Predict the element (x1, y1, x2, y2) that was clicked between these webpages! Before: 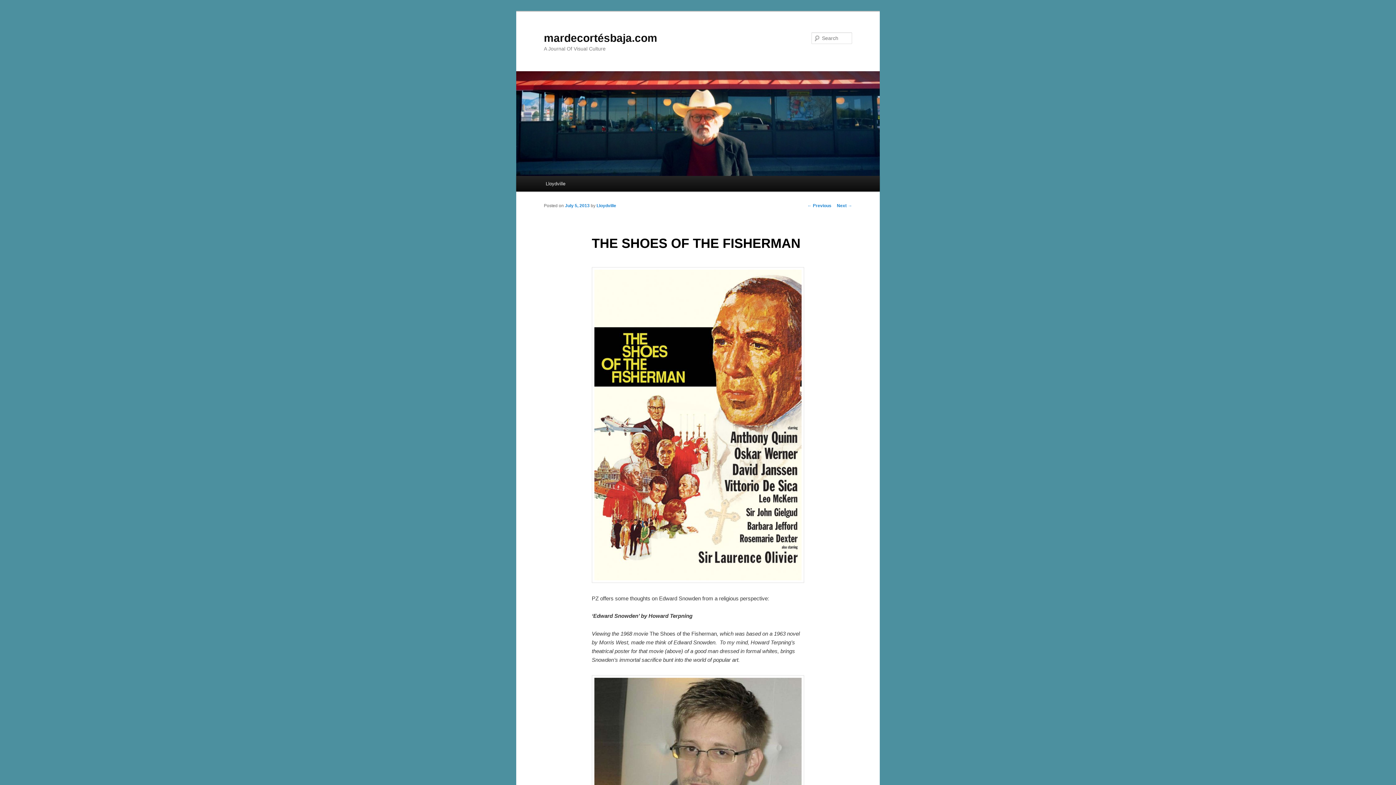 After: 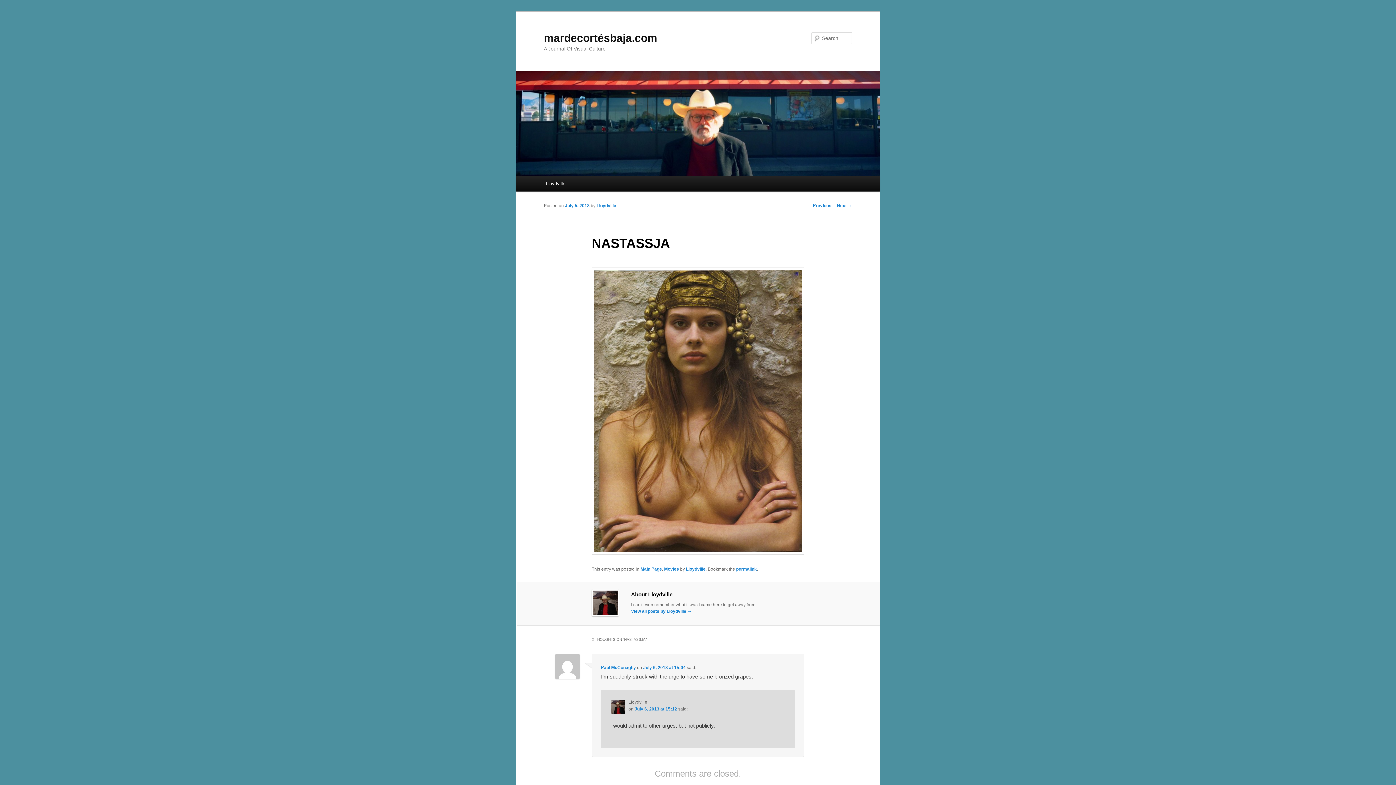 Action: label: Next → bbox: (837, 203, 852, 208)